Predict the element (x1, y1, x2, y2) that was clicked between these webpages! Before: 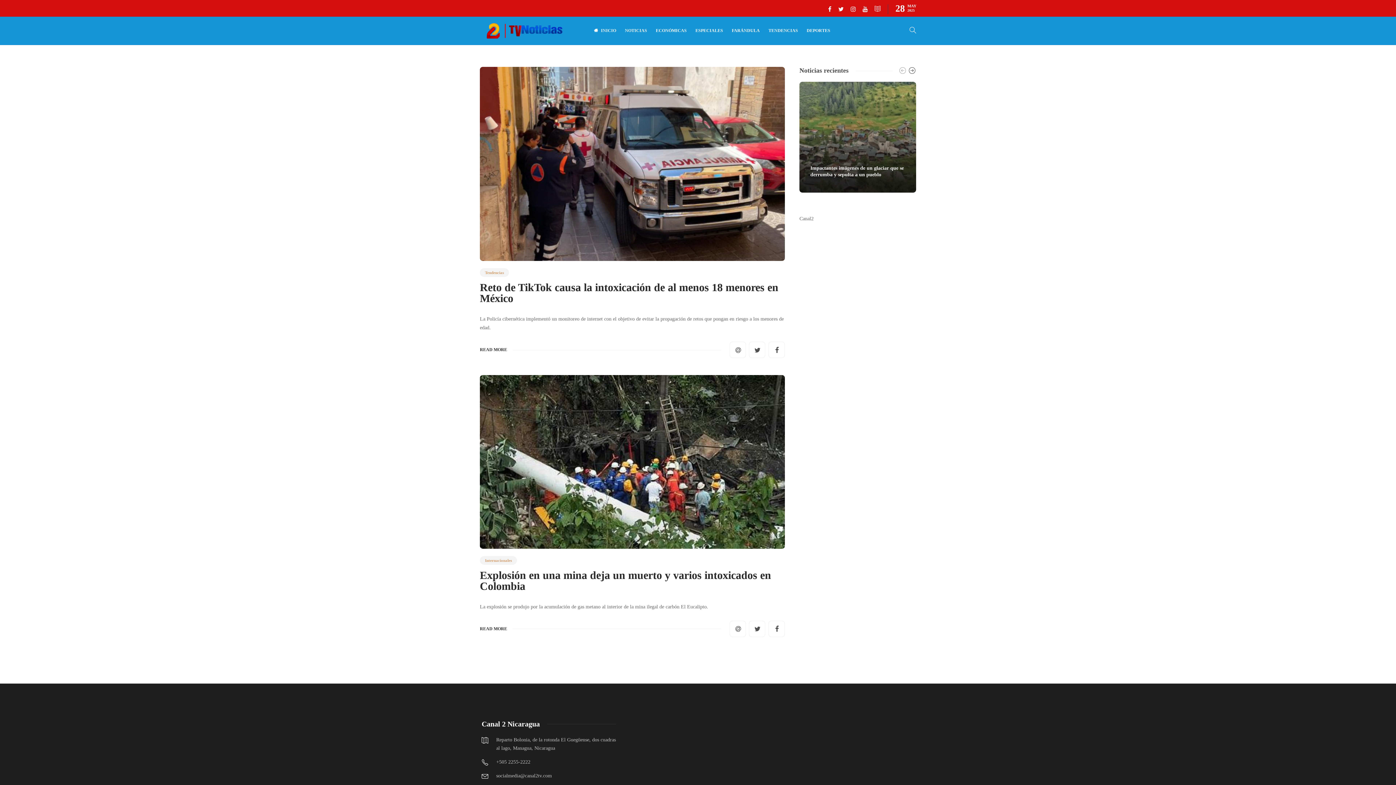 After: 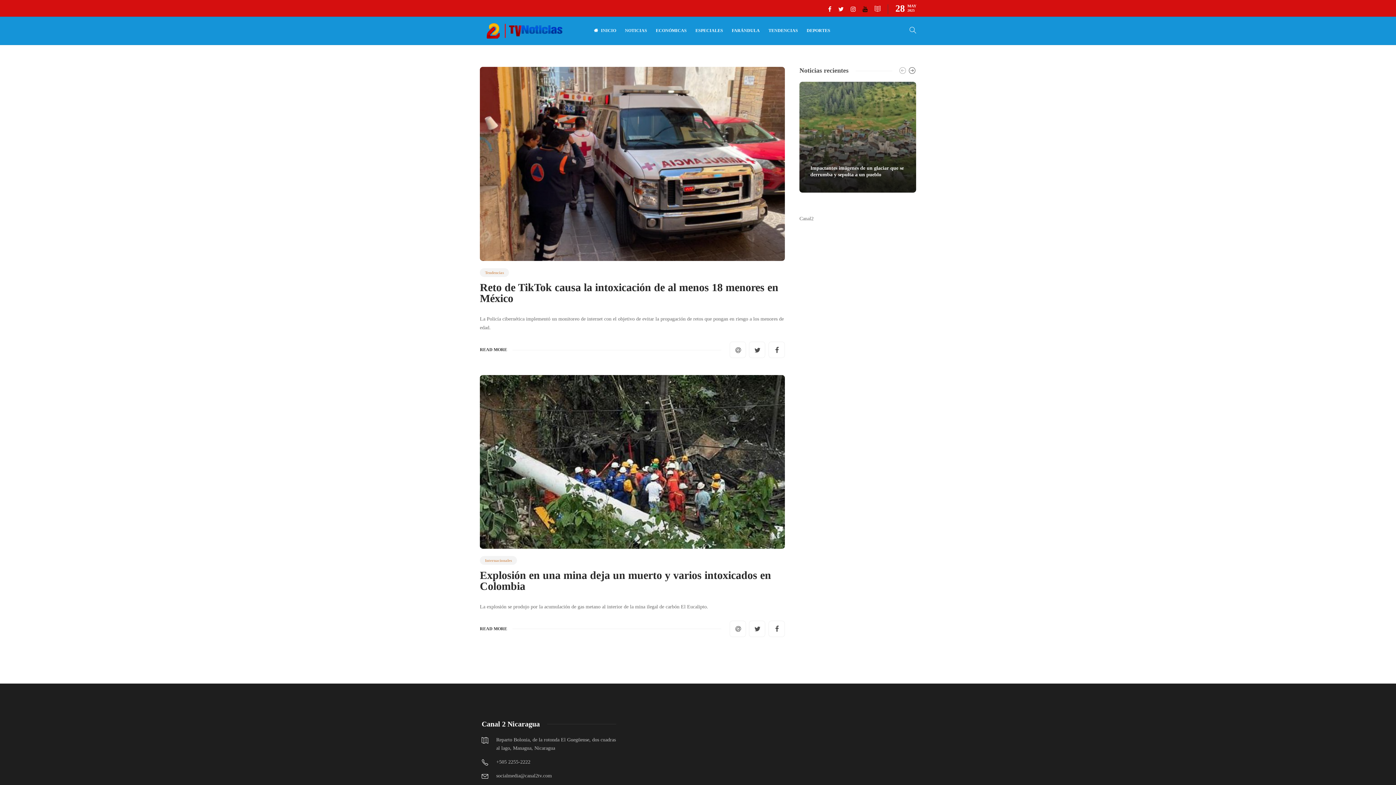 Action: label:   bbox: (857, 6, 869, 12)